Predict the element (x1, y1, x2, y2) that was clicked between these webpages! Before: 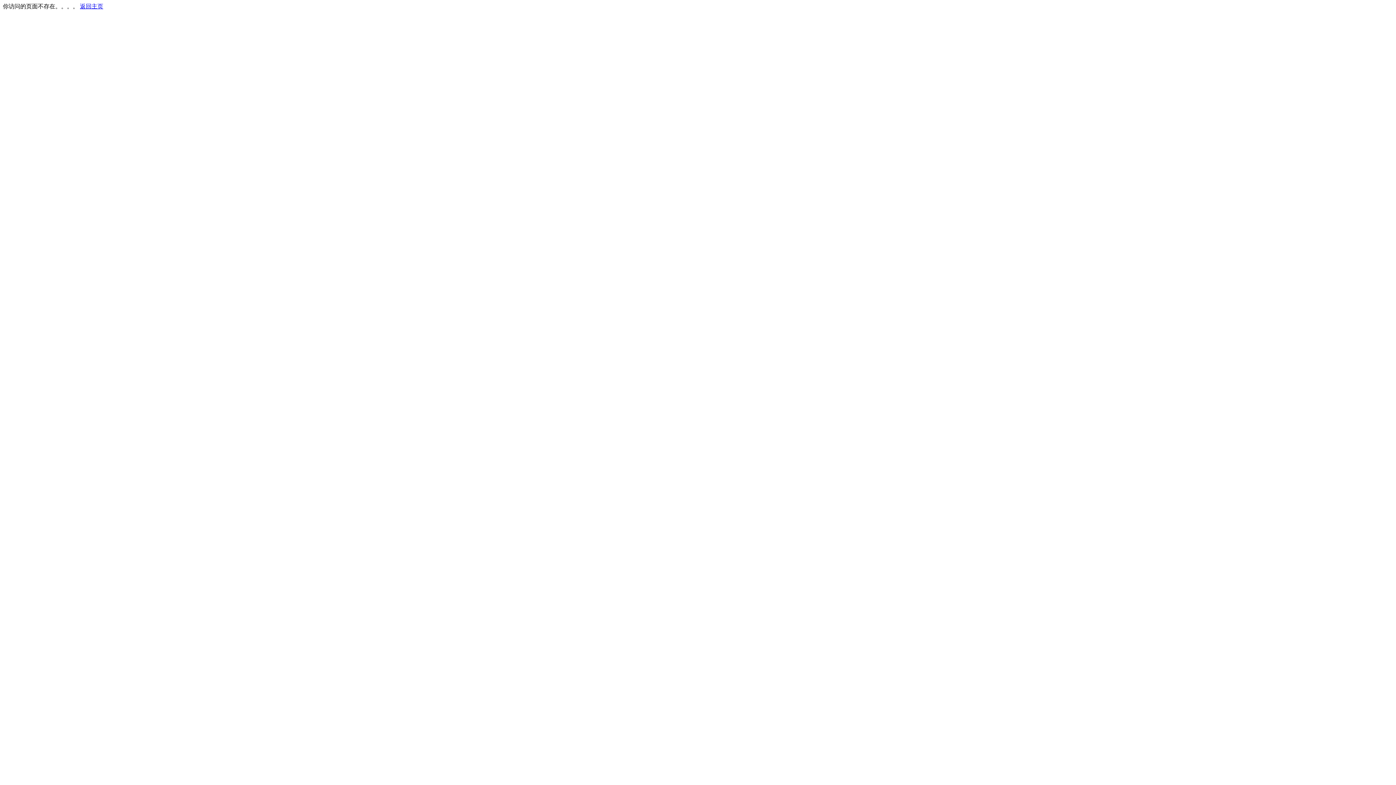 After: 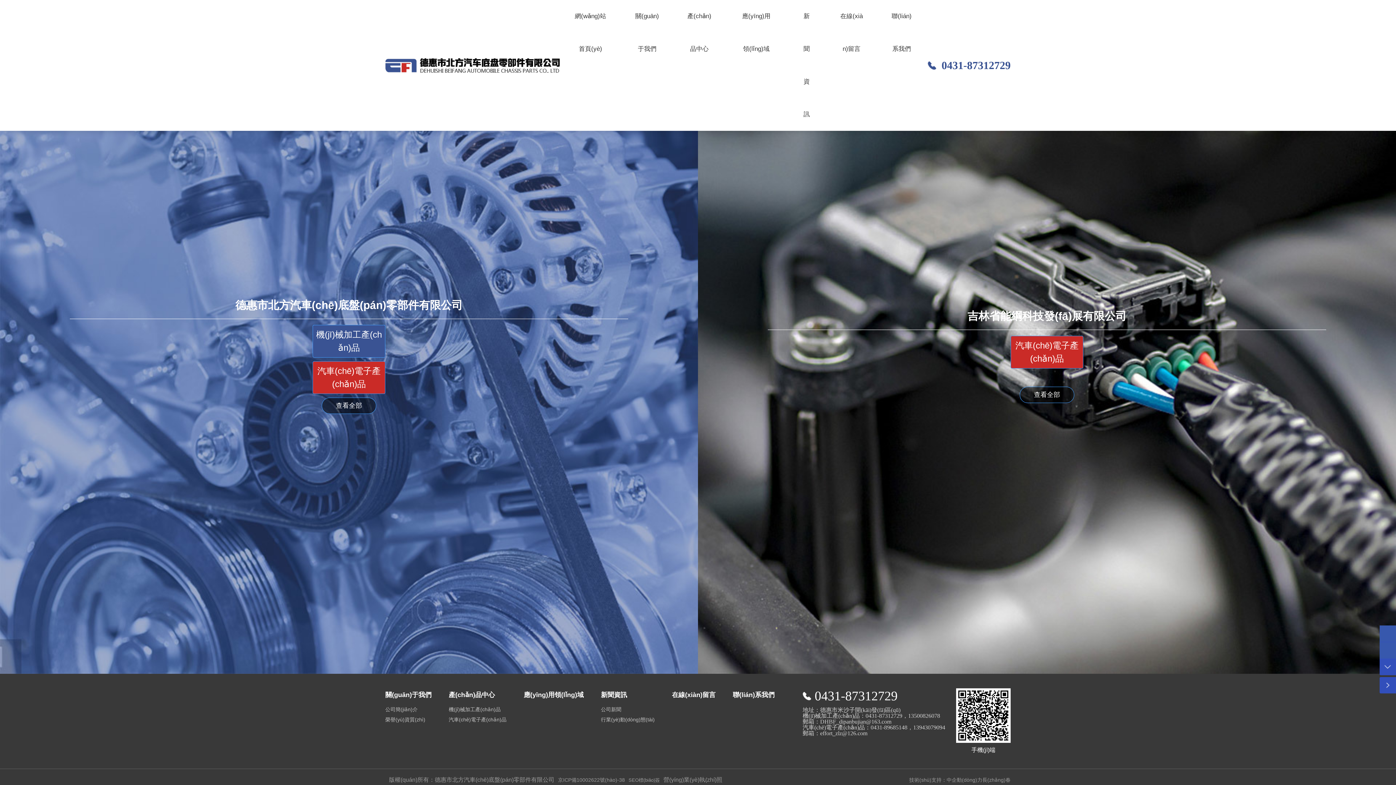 Action: label: 返回主页 bbox: (80, 3, 103, 9)